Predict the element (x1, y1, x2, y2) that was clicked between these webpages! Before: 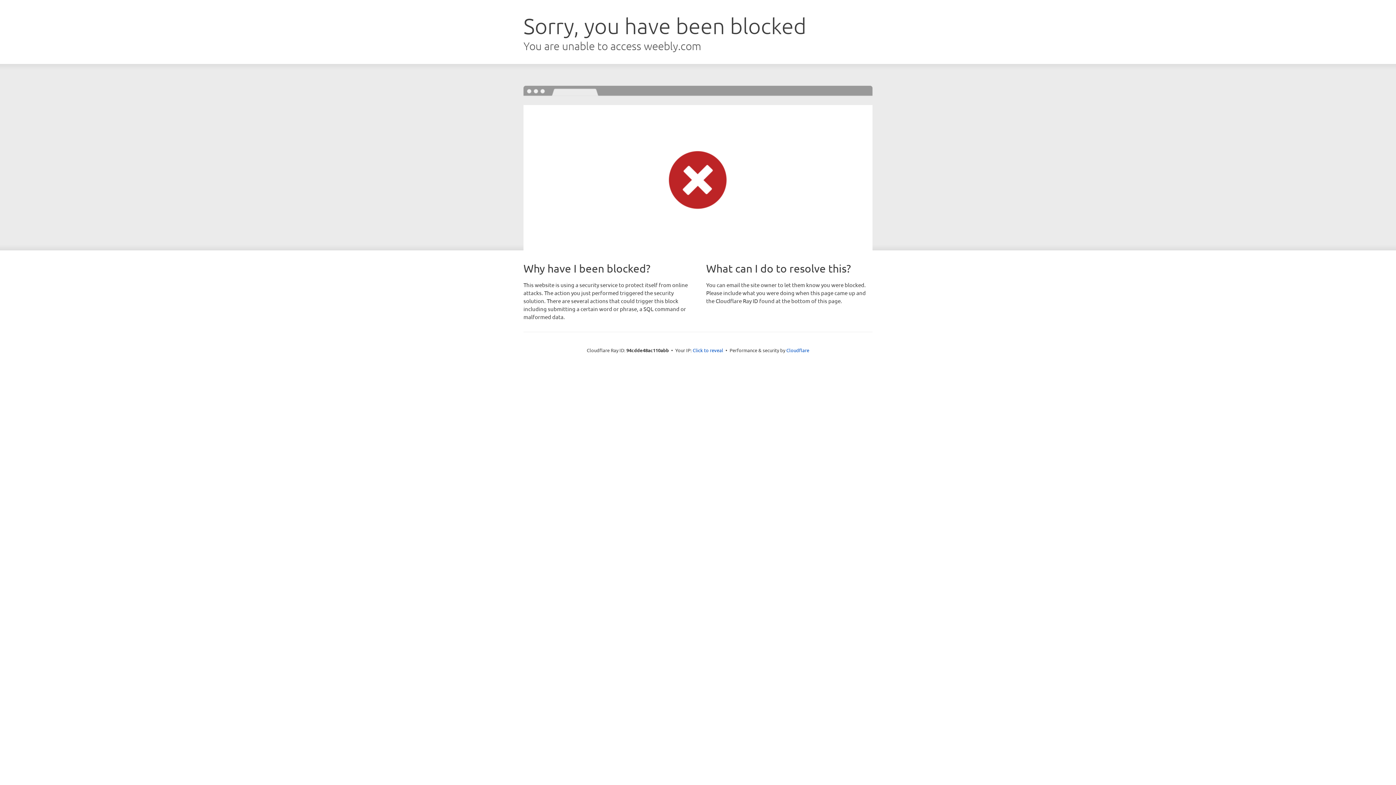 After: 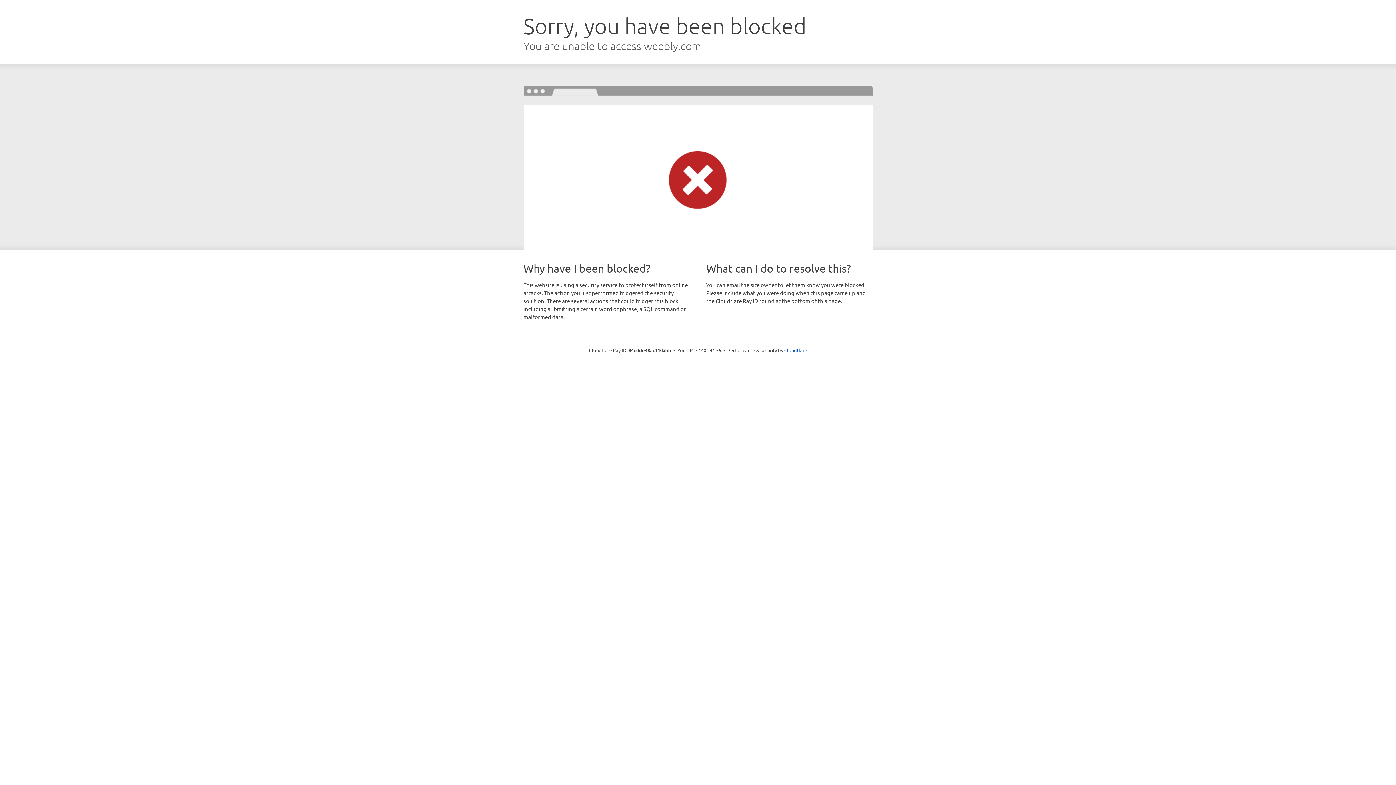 Action: label: Click to reveal bbox: (692, 346, 723, 353)